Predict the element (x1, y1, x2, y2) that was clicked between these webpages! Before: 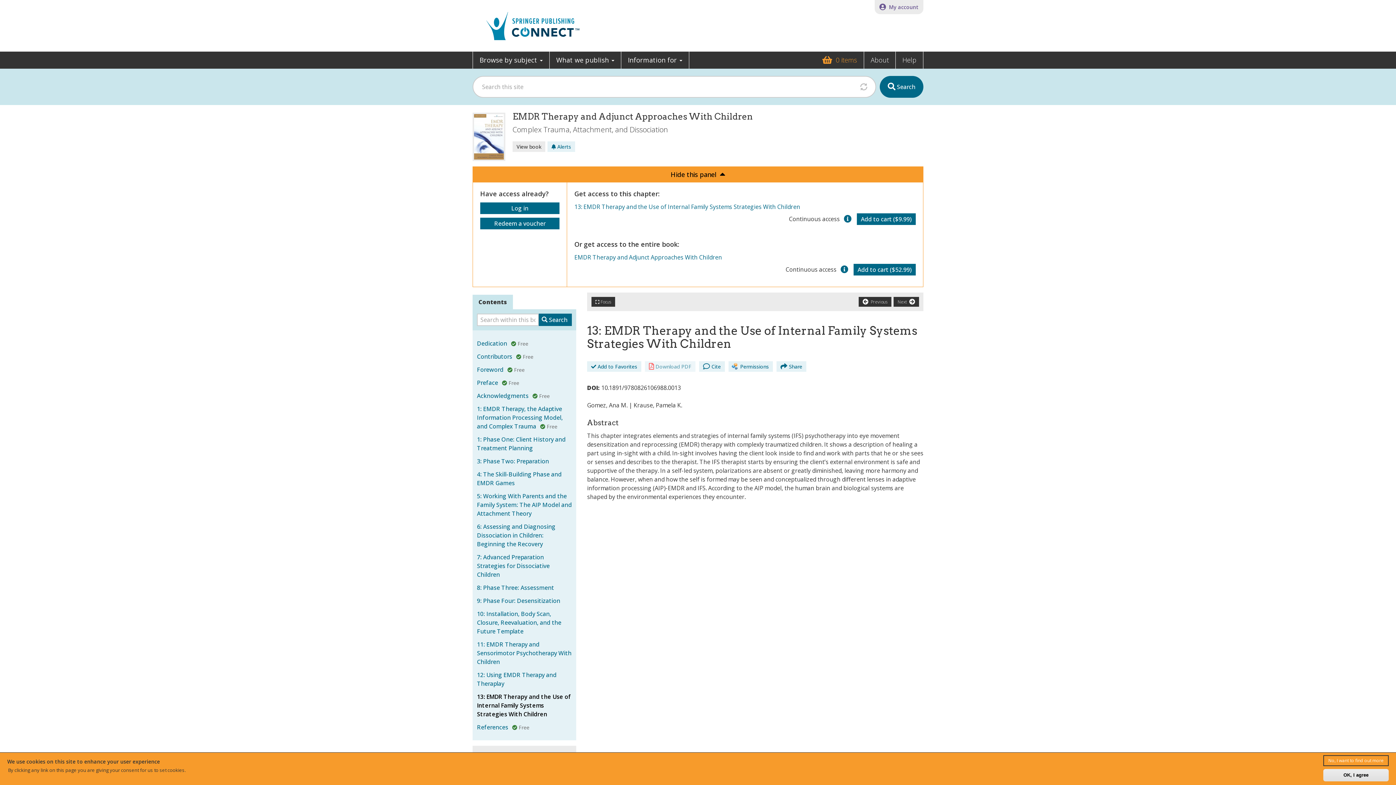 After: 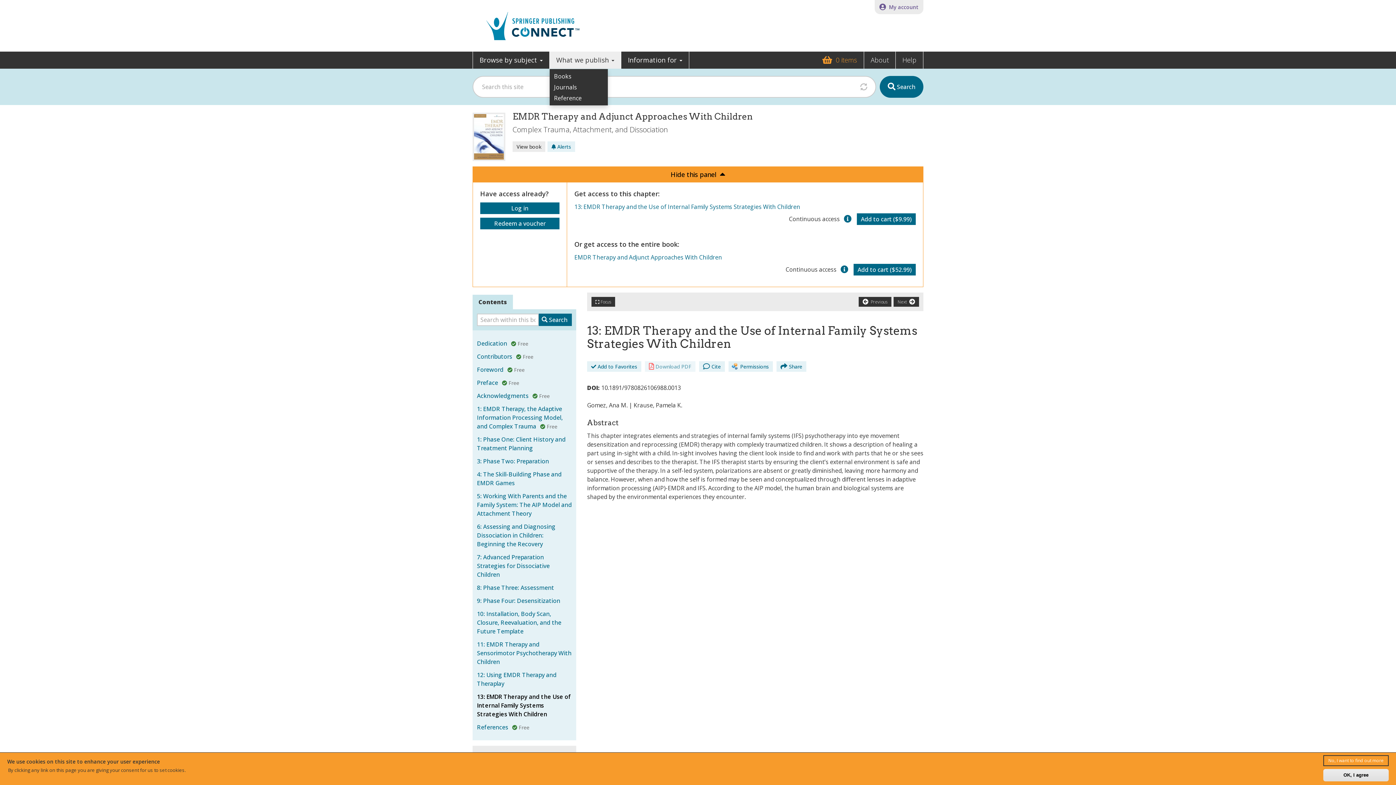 Action: label: What we publish  bbox: (549, 51, 621, 68)